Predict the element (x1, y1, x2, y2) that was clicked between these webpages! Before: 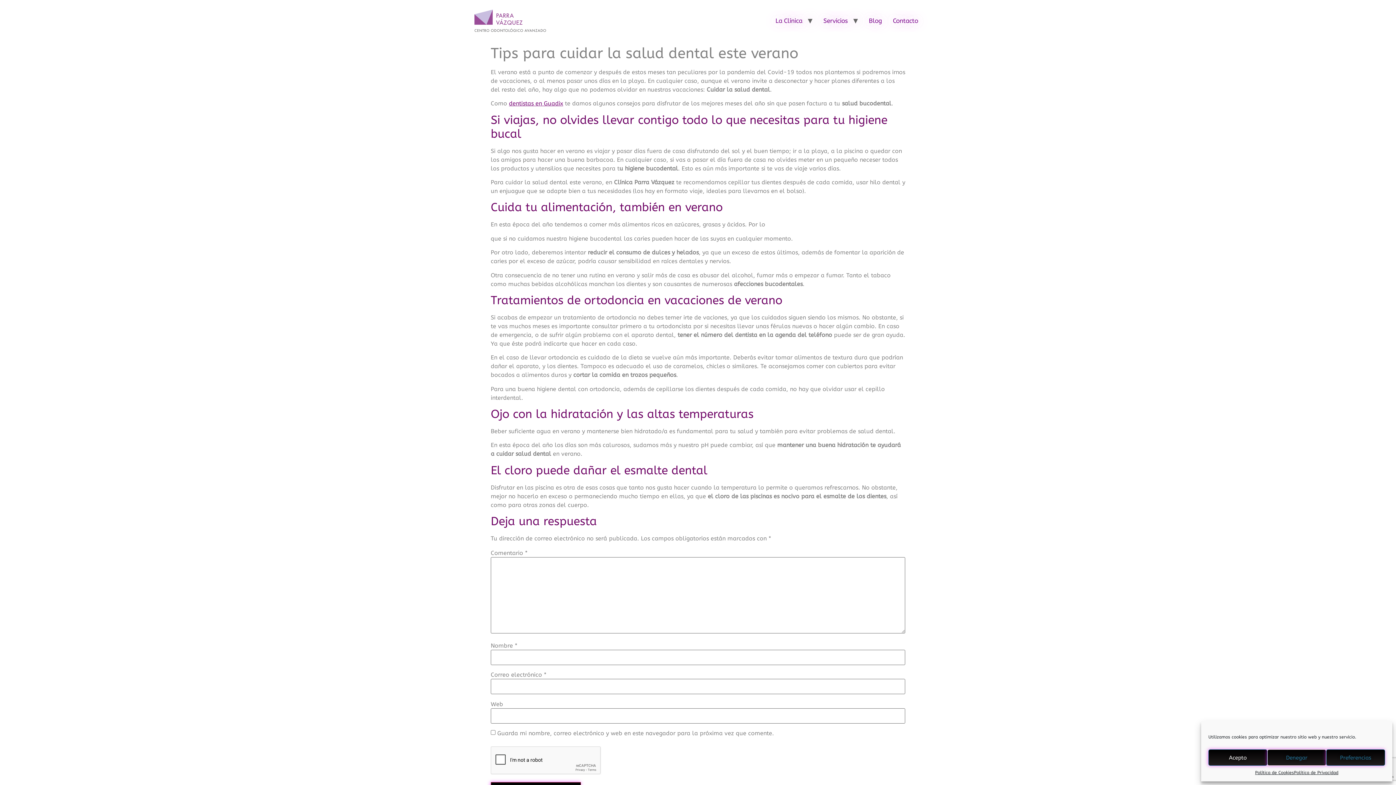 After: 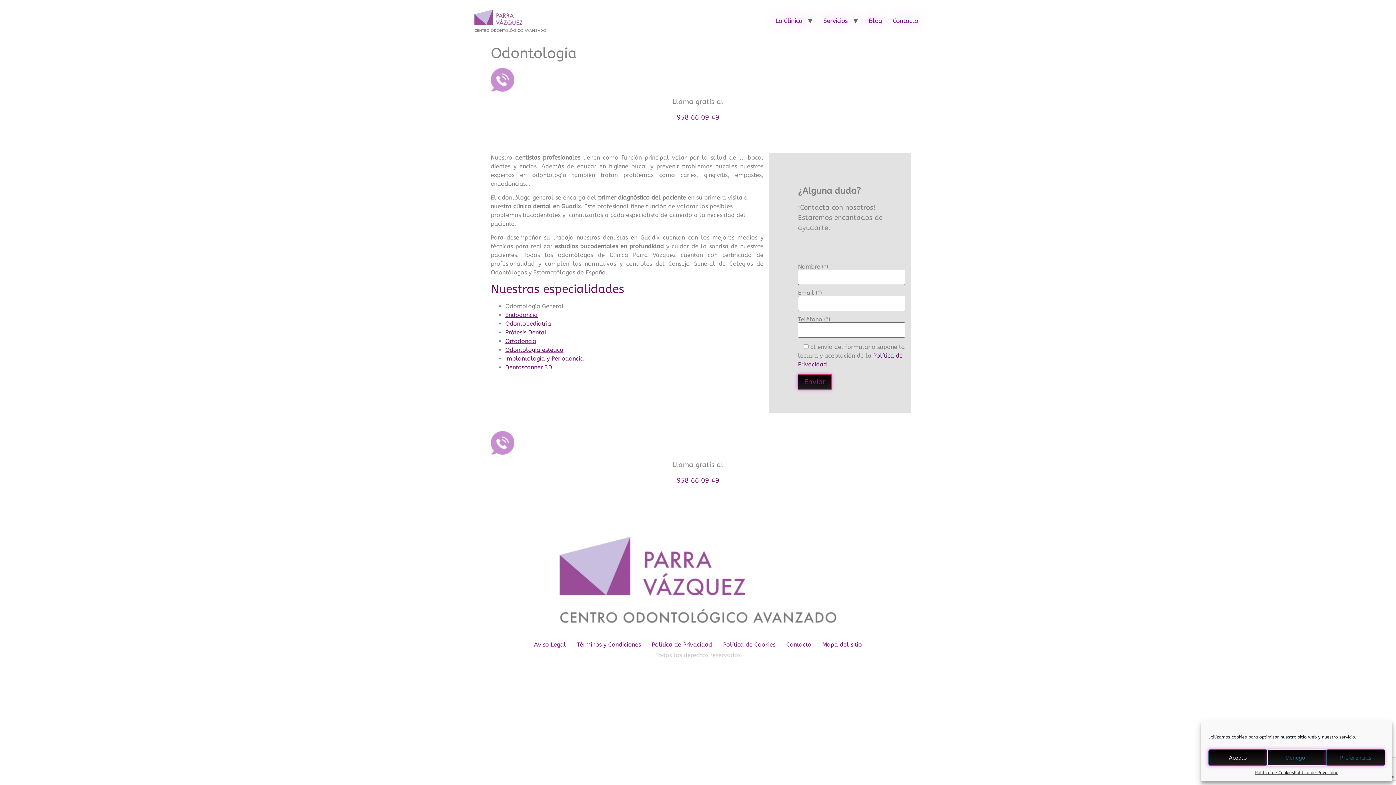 Action: bbox: (818, 14, 853, 27) label: Servicios